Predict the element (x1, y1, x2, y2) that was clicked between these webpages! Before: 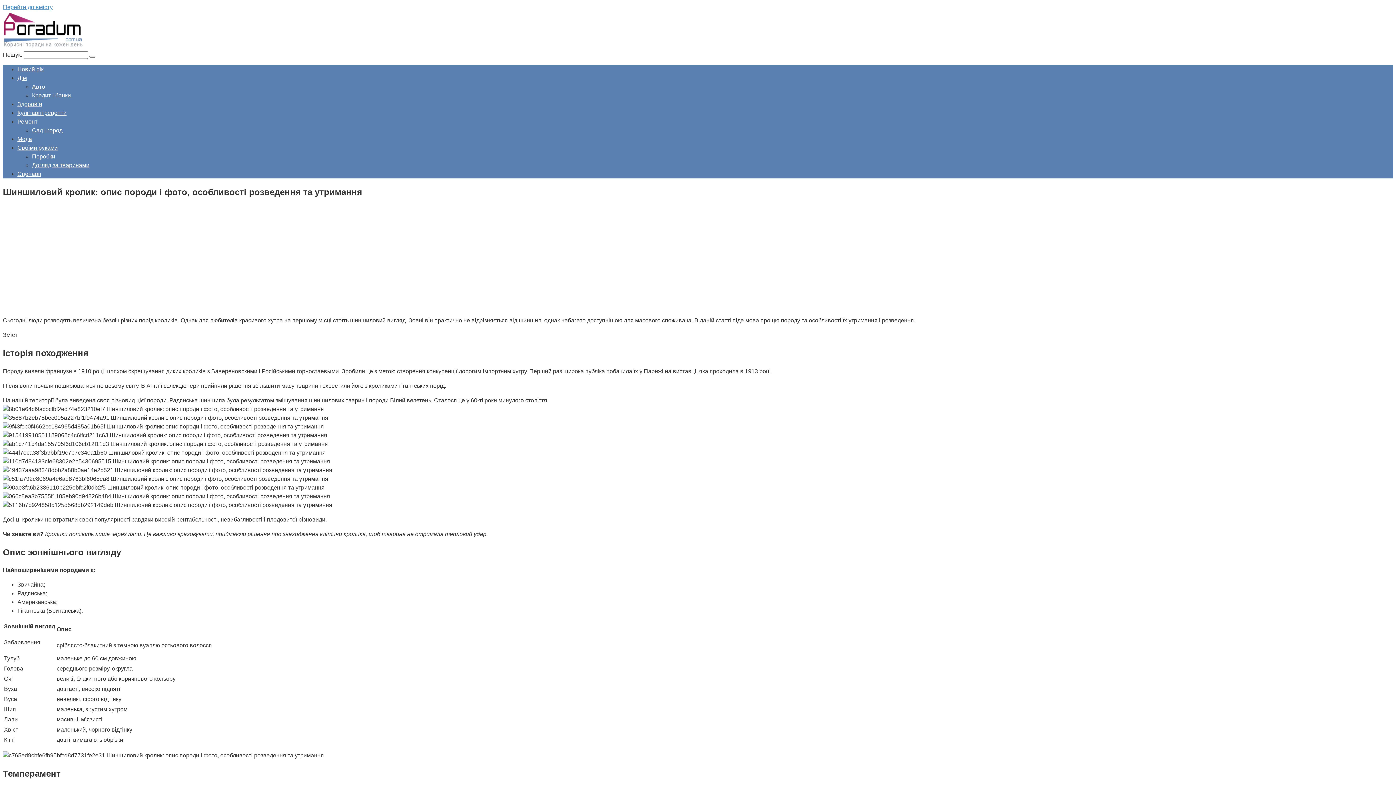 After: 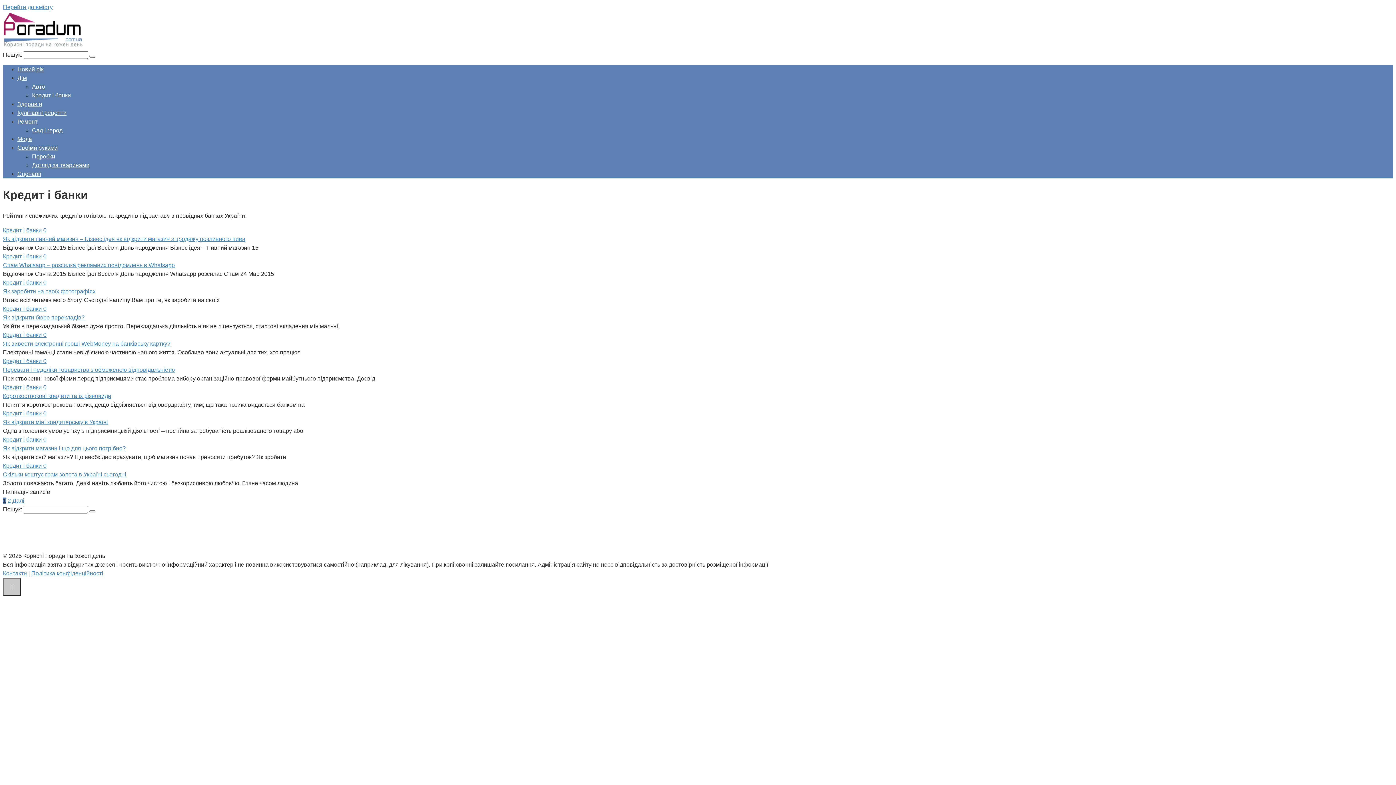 Action: label: Кредит і банки bbox: (32, 92, 70, 98)